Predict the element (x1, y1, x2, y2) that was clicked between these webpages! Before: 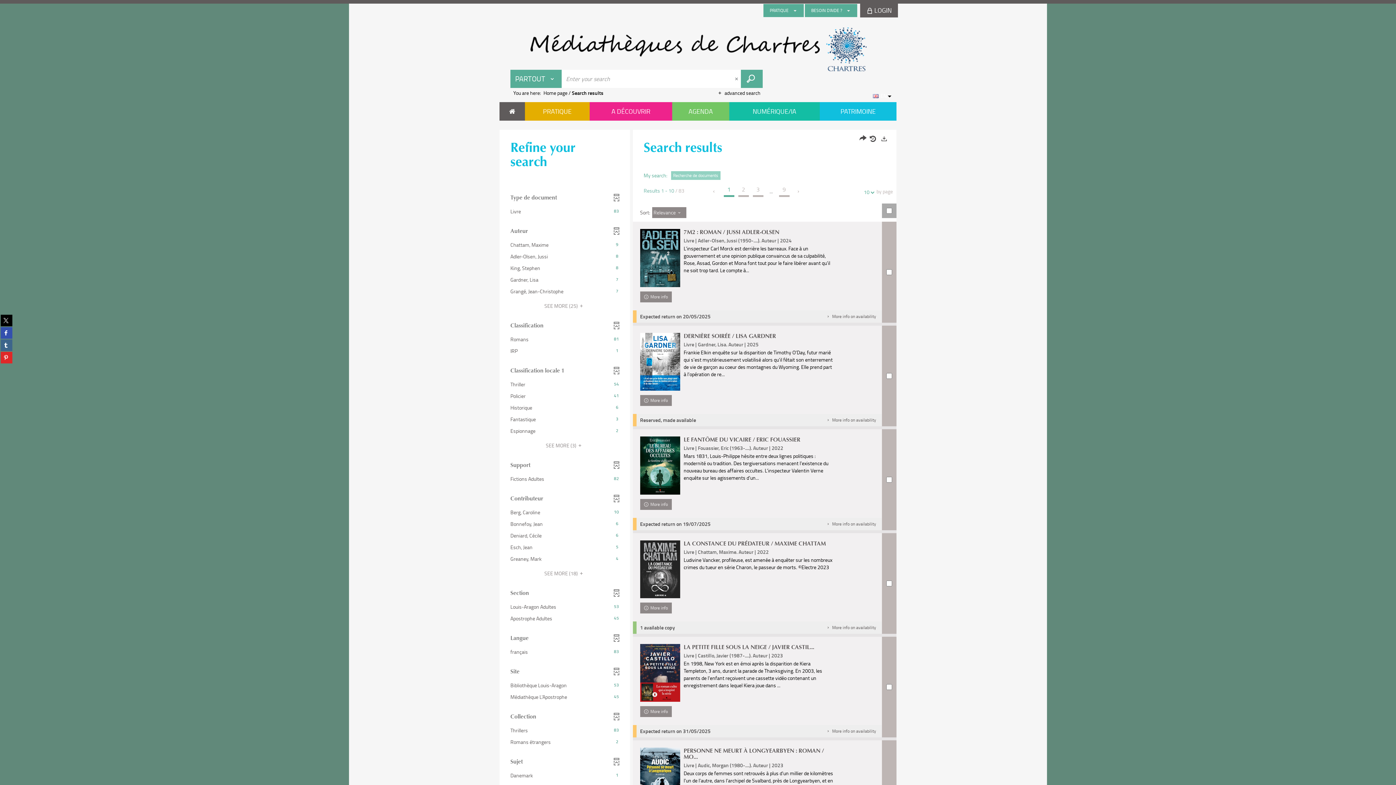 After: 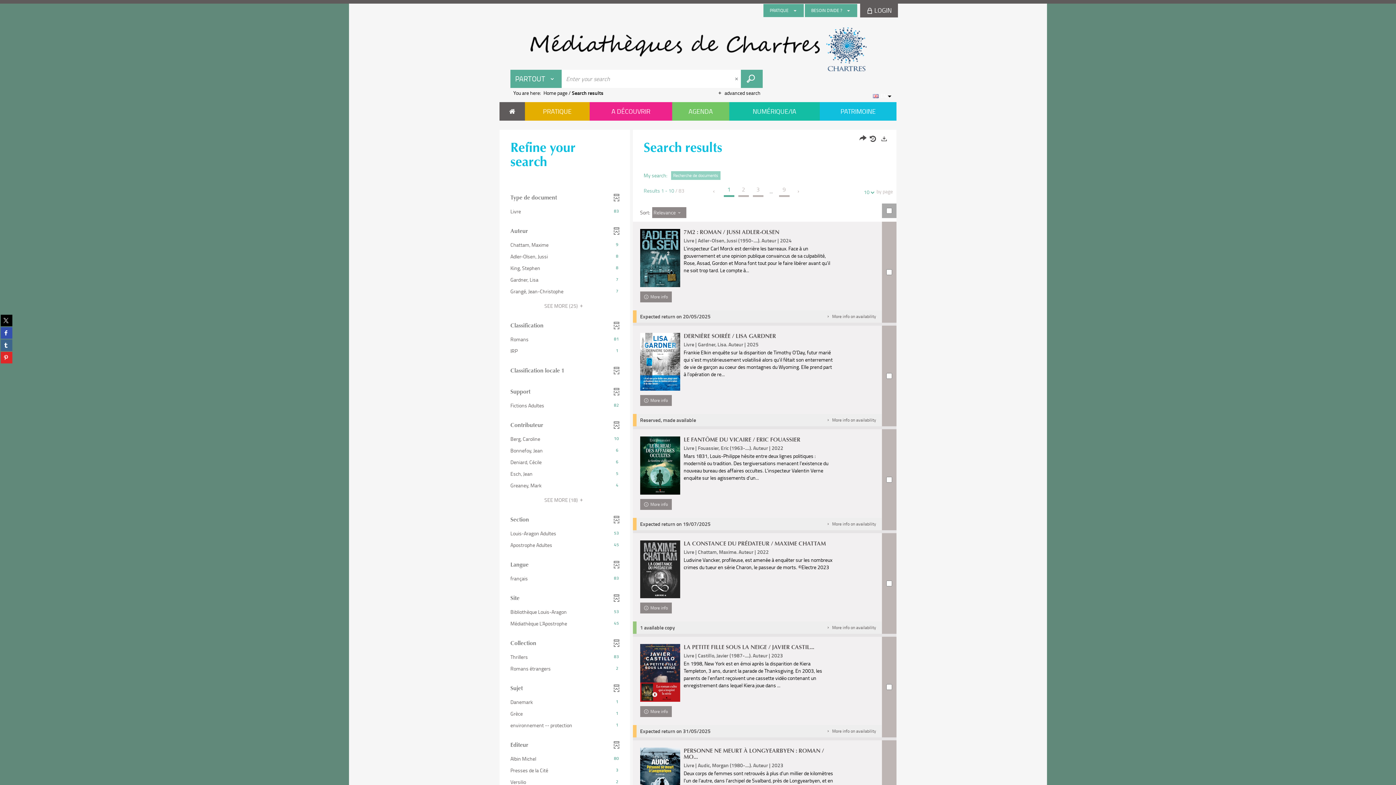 Action: label: Classification locale 1 bbox: (503, 356, 626, 377)